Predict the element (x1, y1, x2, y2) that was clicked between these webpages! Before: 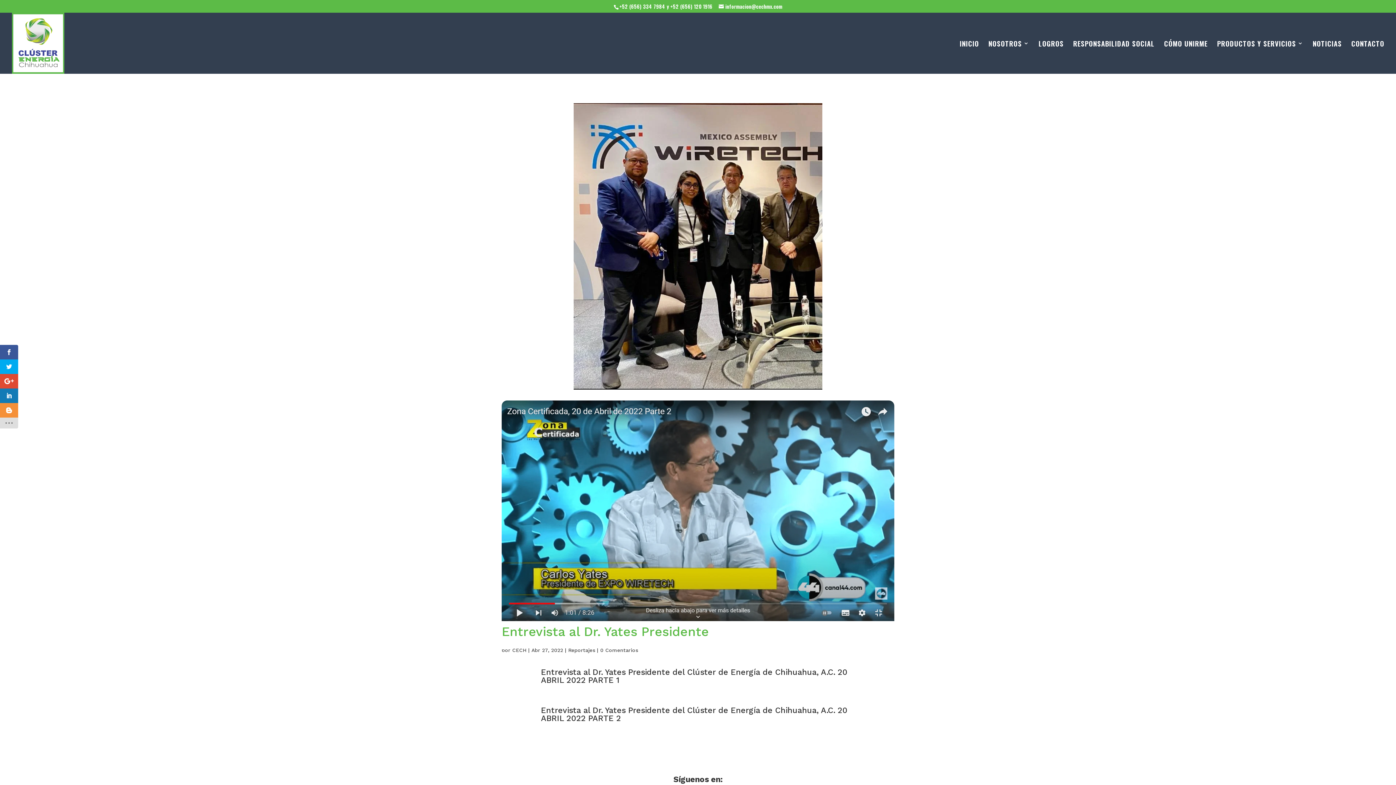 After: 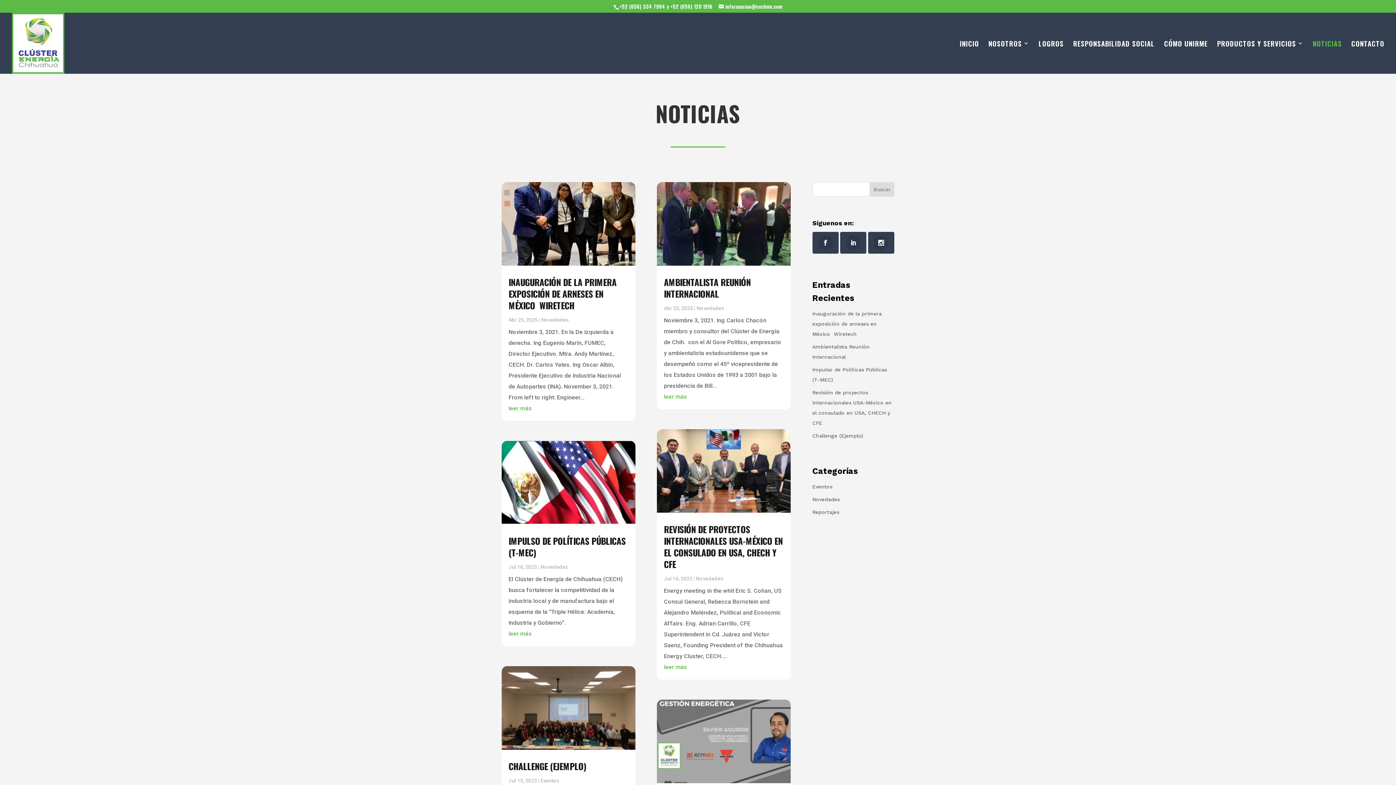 Action: label: NOTICIAS bbox: (1313, 40, 1342, 73)